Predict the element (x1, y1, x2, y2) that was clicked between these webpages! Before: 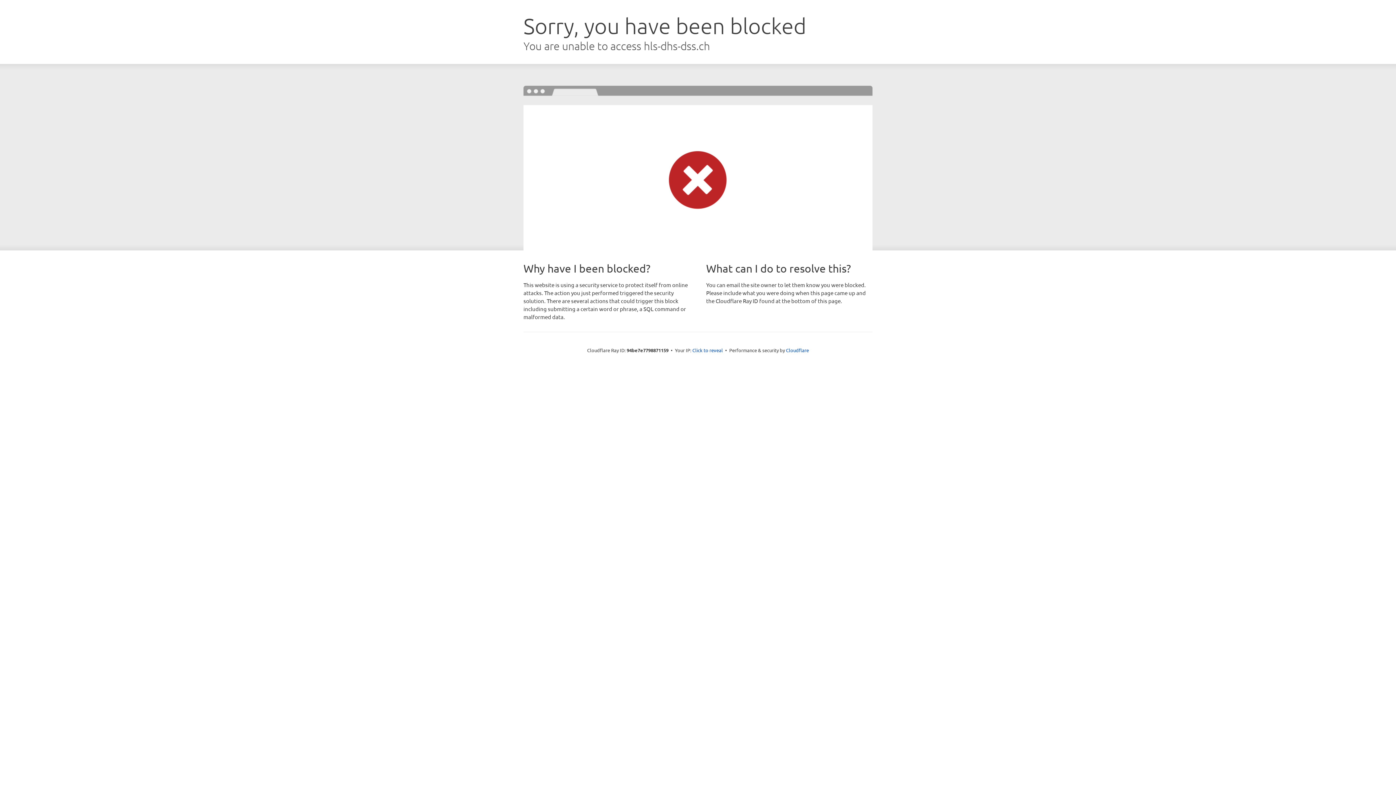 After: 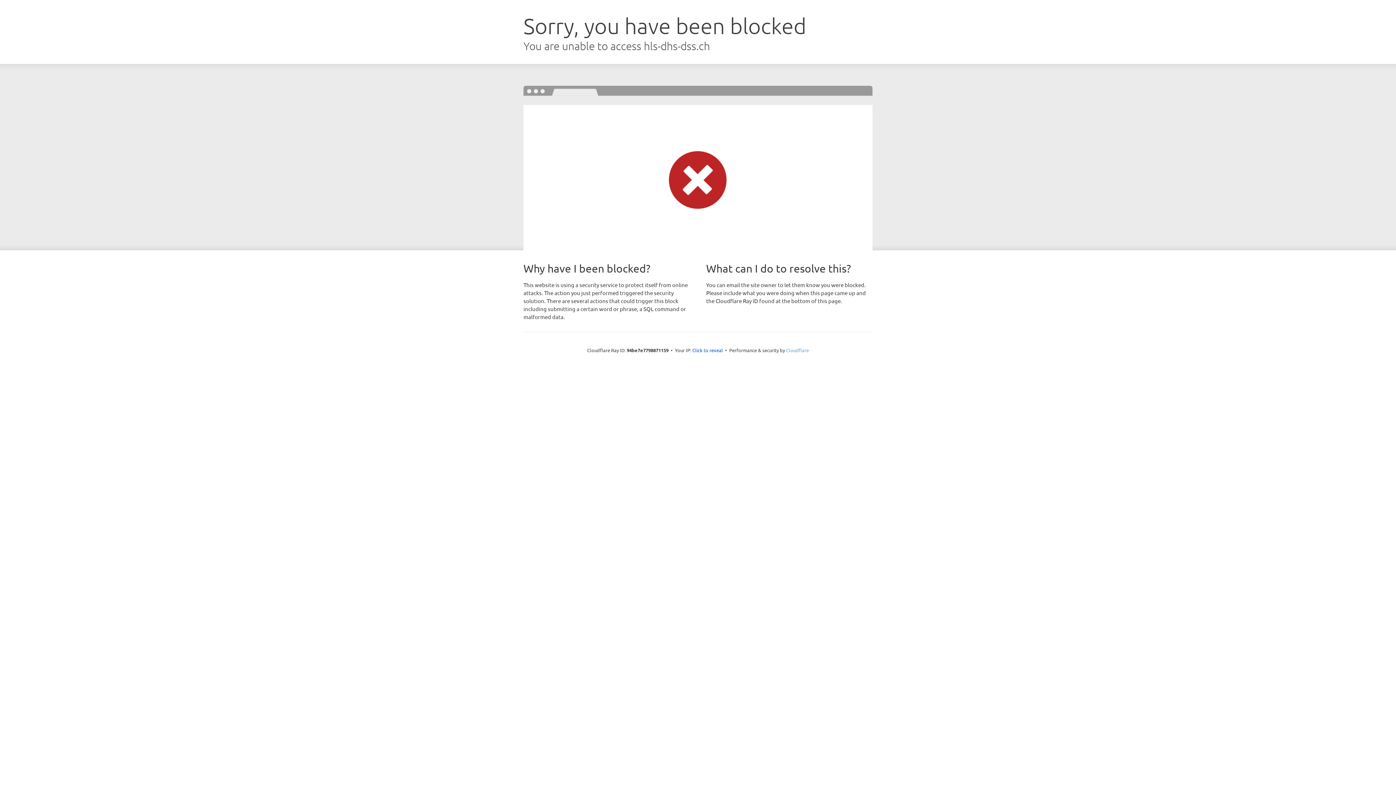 Action: label: Cloudflare bbox: (786, 347, 809, 353)